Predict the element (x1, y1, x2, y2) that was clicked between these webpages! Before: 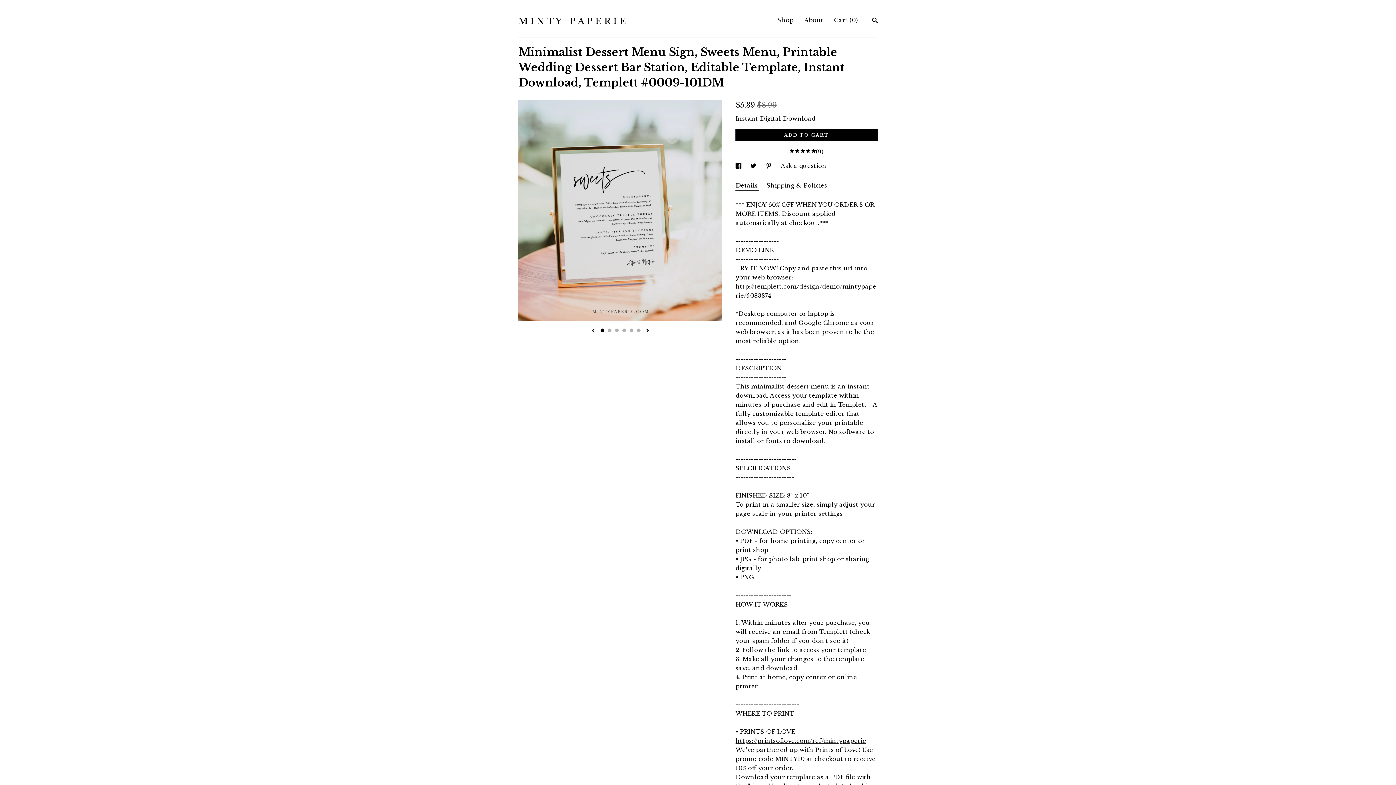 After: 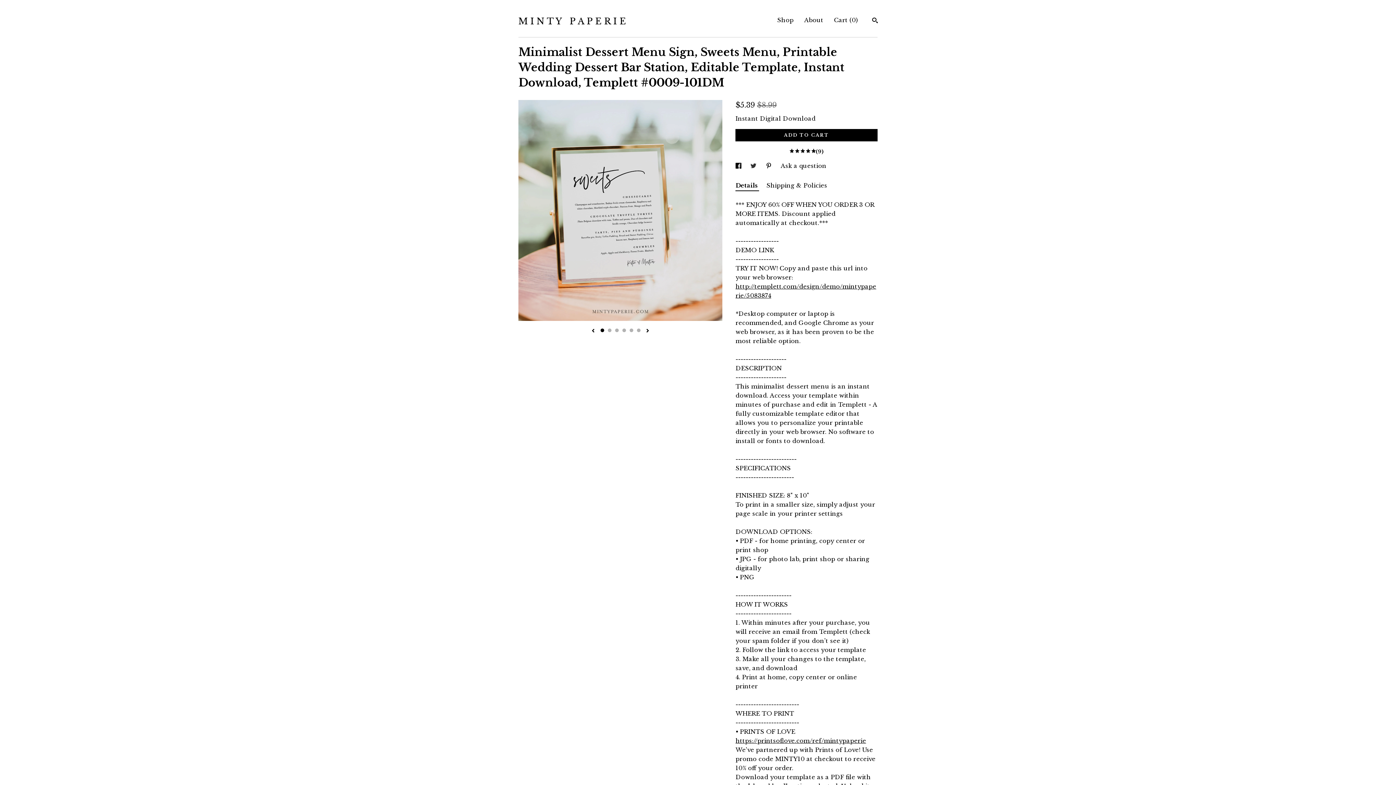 Action: bbox: (750, 162, 758, 169) label: social media share for  twitter